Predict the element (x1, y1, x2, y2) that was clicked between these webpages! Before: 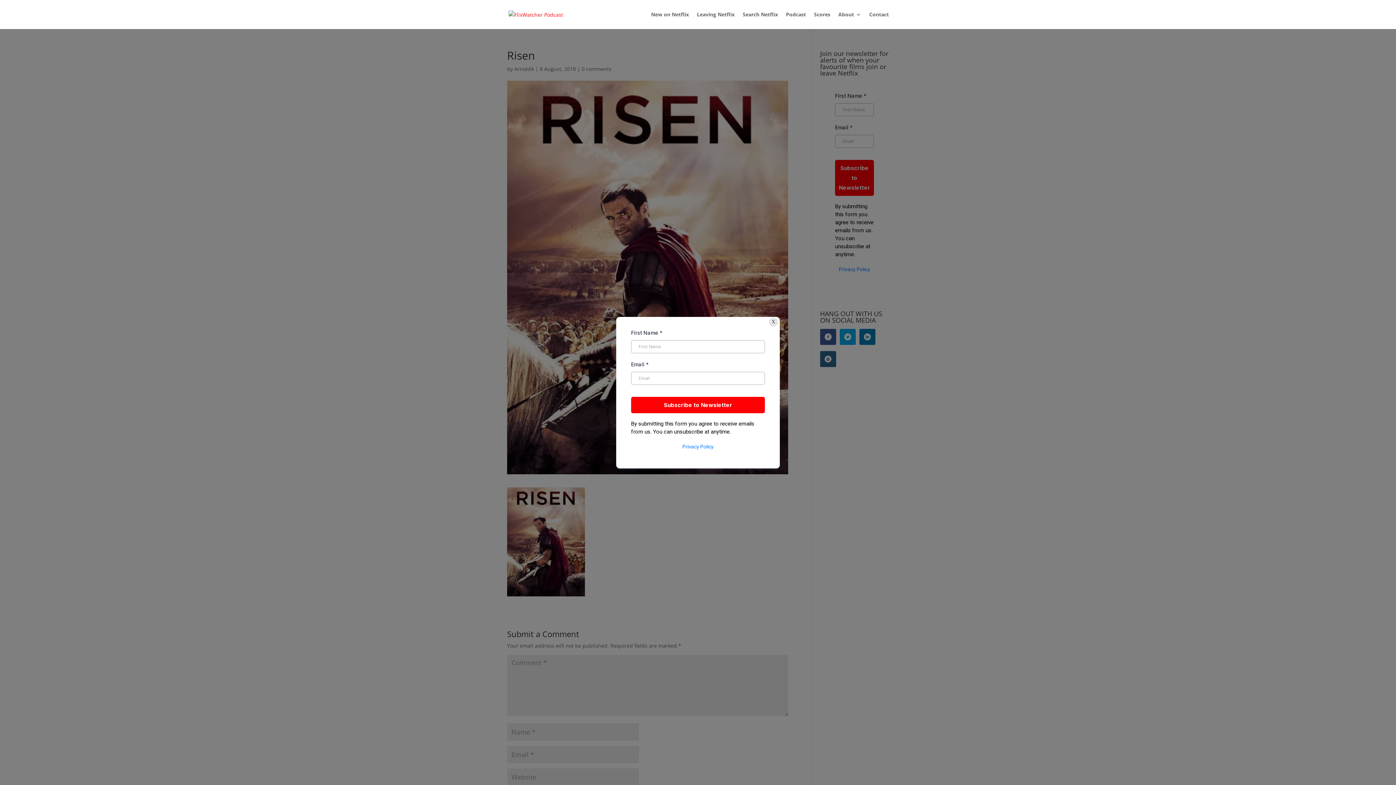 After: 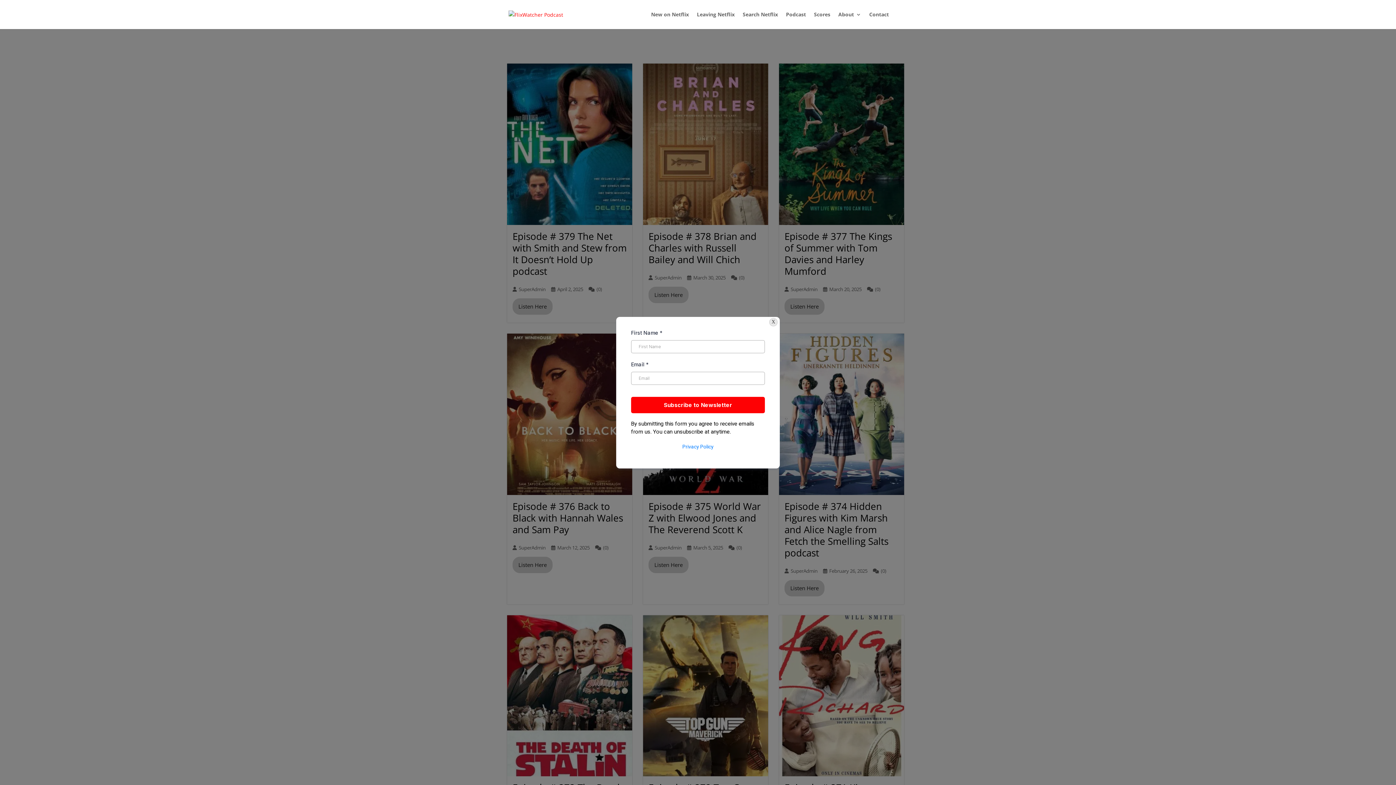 Action: bbox: (508, 10, 563, 17)